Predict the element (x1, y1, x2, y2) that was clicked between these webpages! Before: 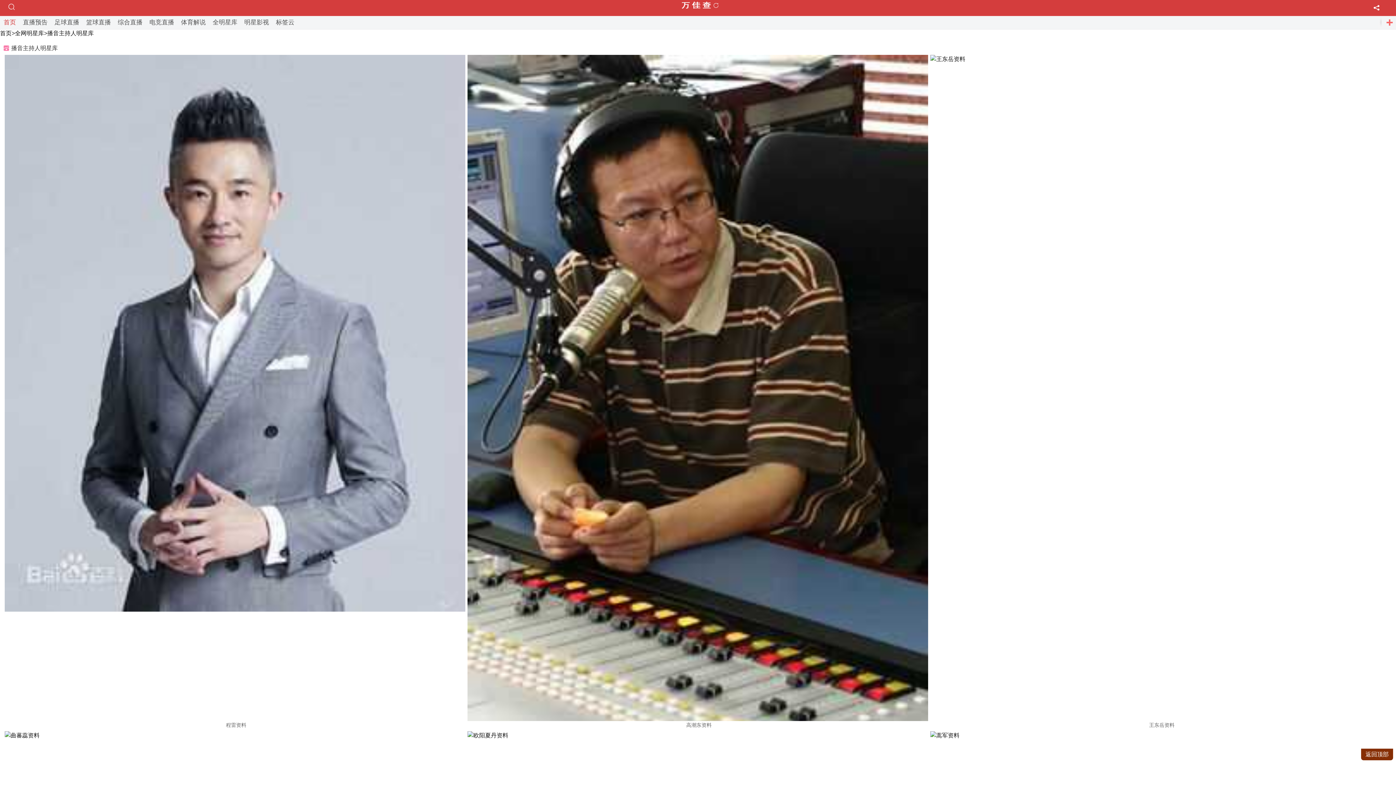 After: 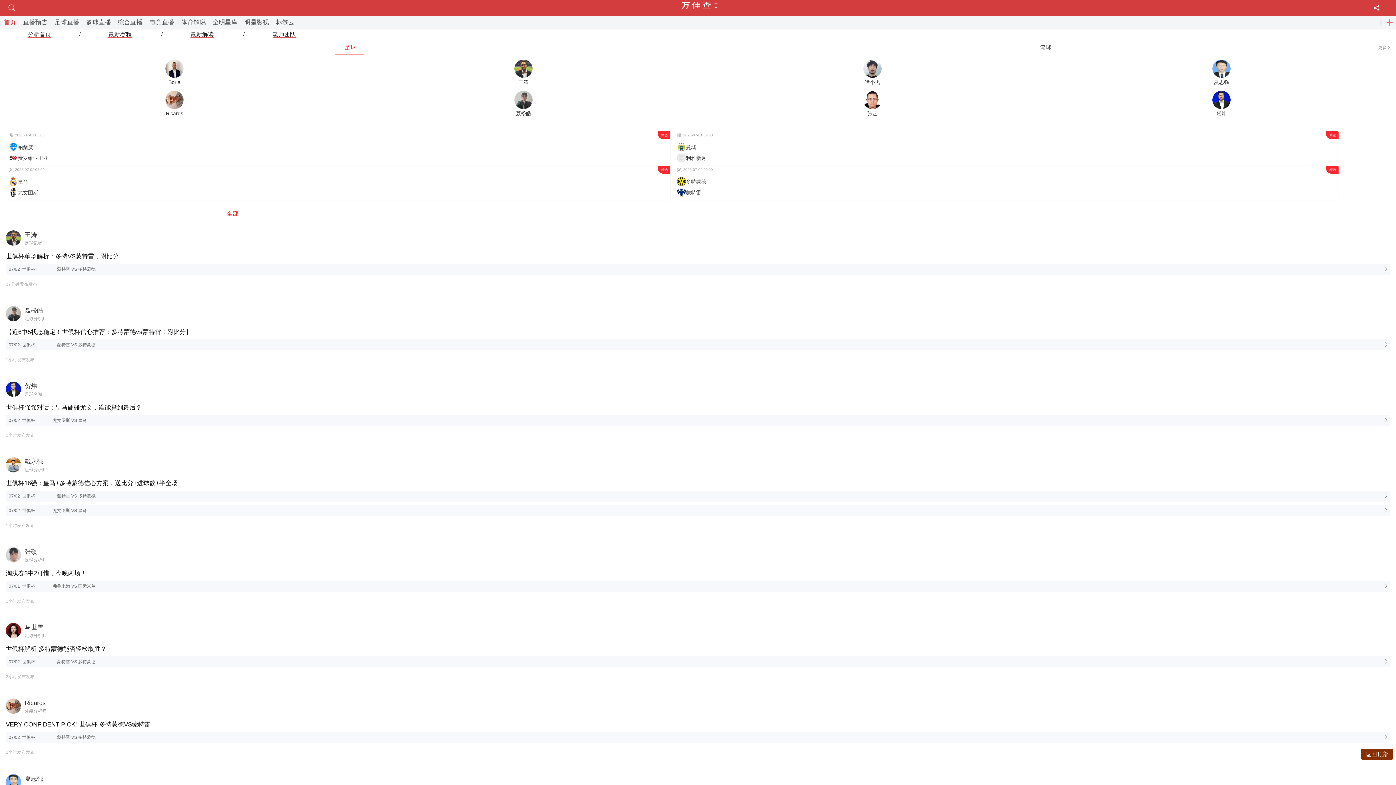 Action: bbox: (179, 17, 207, 27) label: 体育解说